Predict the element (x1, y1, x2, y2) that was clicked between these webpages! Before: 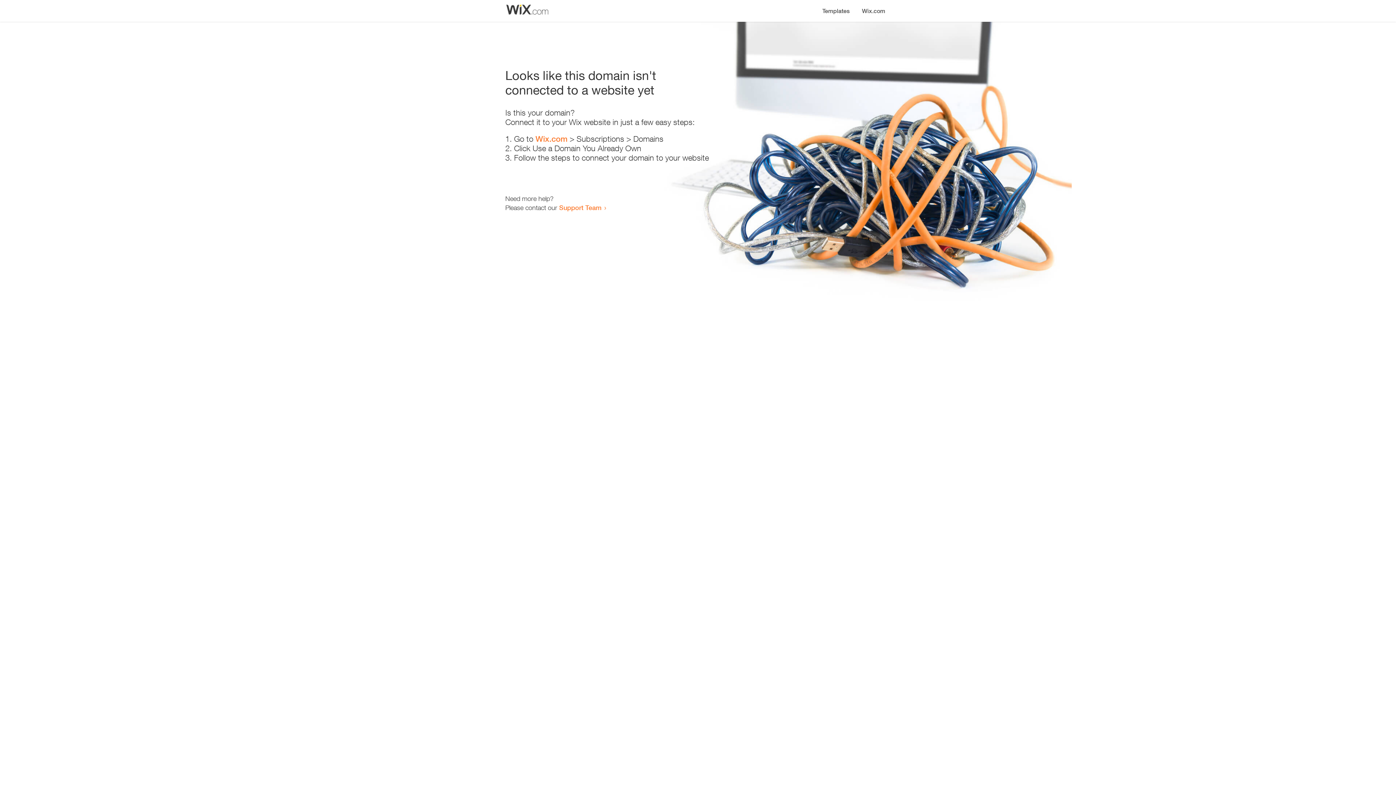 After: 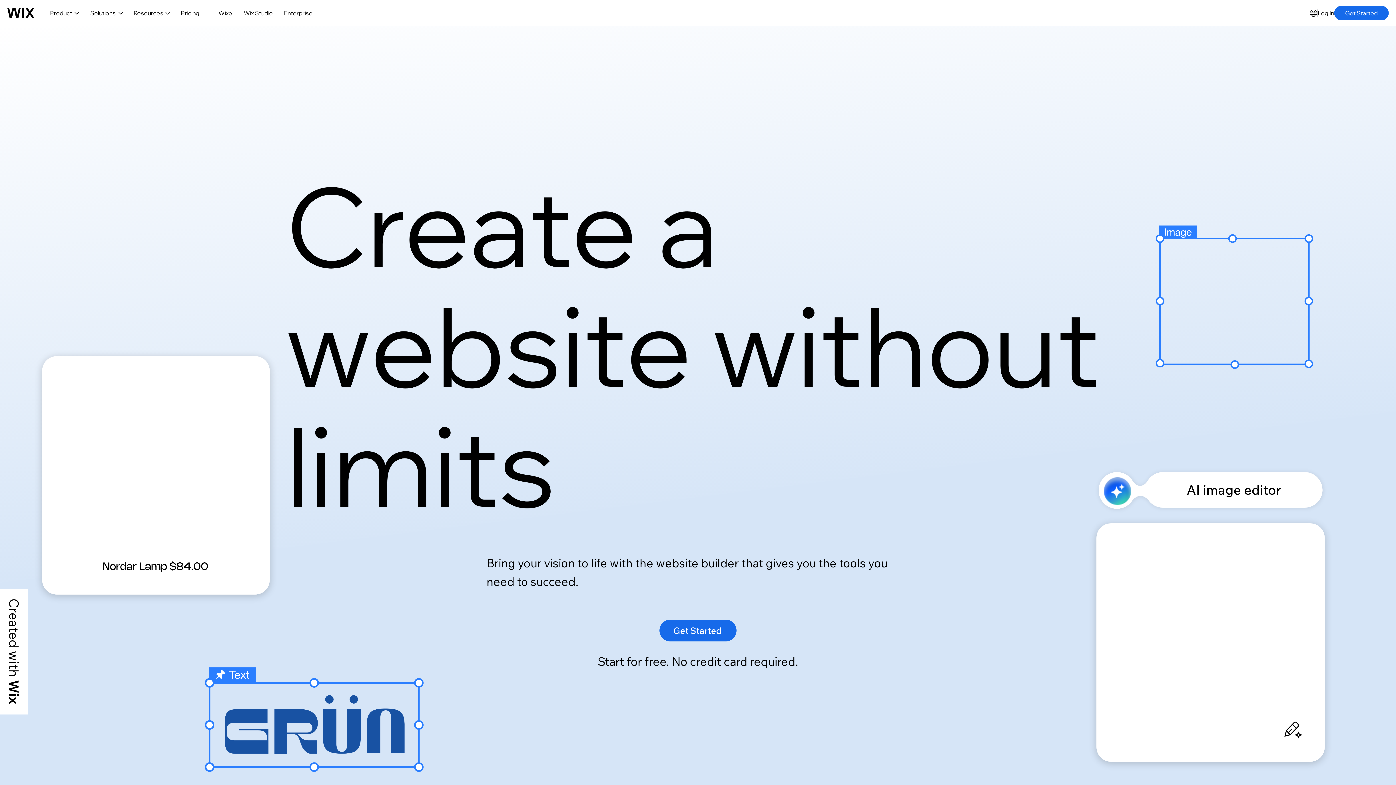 Action: label: Wix.com bbox: (856, 0, 890, 14)